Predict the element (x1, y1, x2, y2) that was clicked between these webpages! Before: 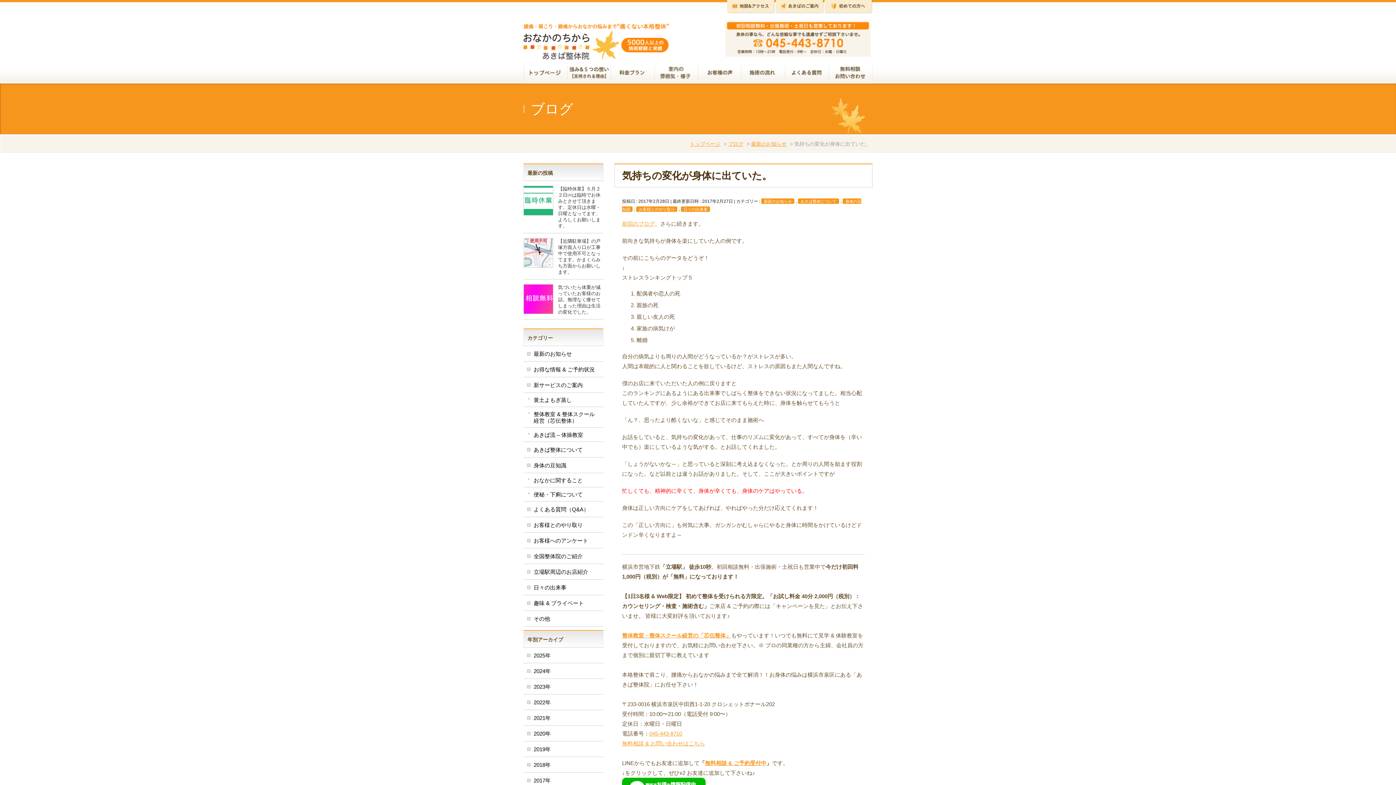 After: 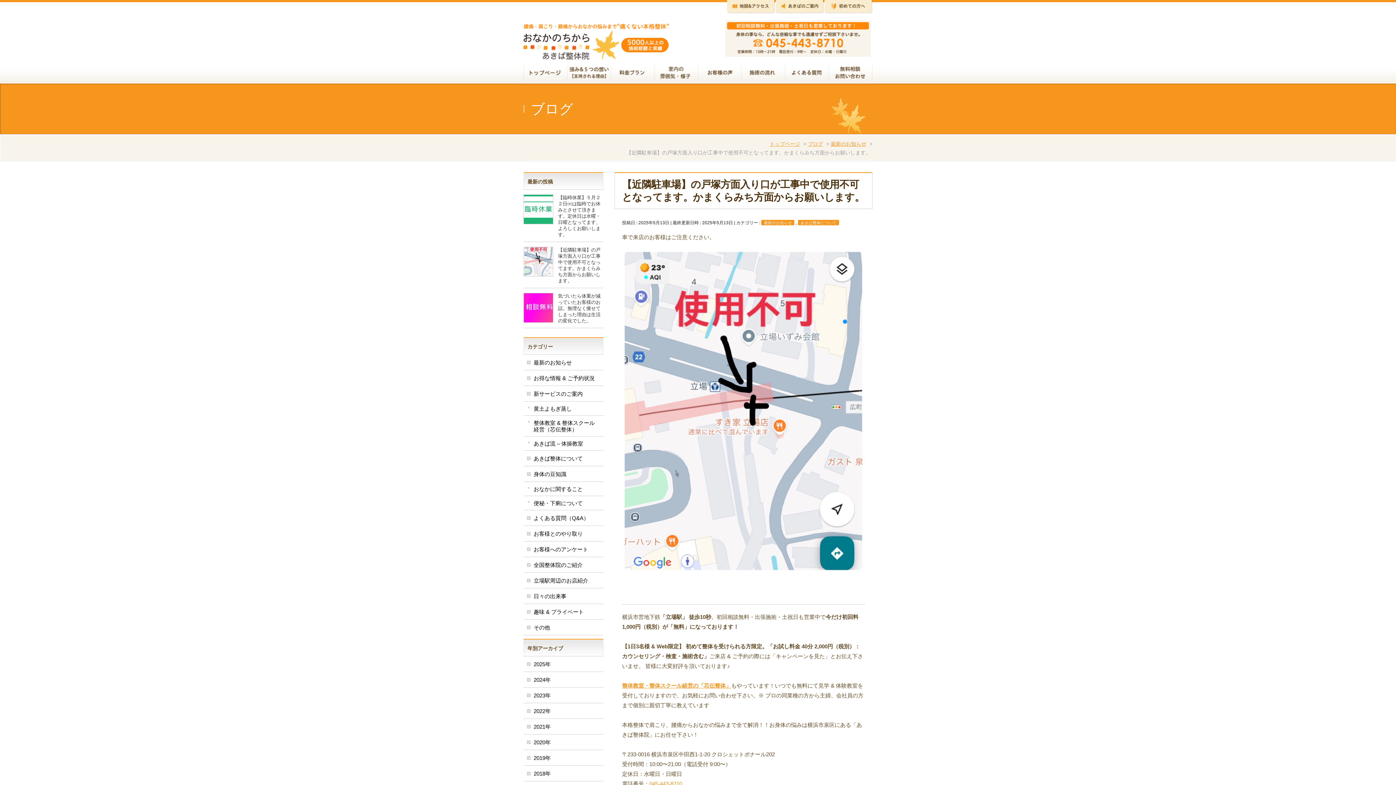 Action: bbox: (523, 262, 553, 267)